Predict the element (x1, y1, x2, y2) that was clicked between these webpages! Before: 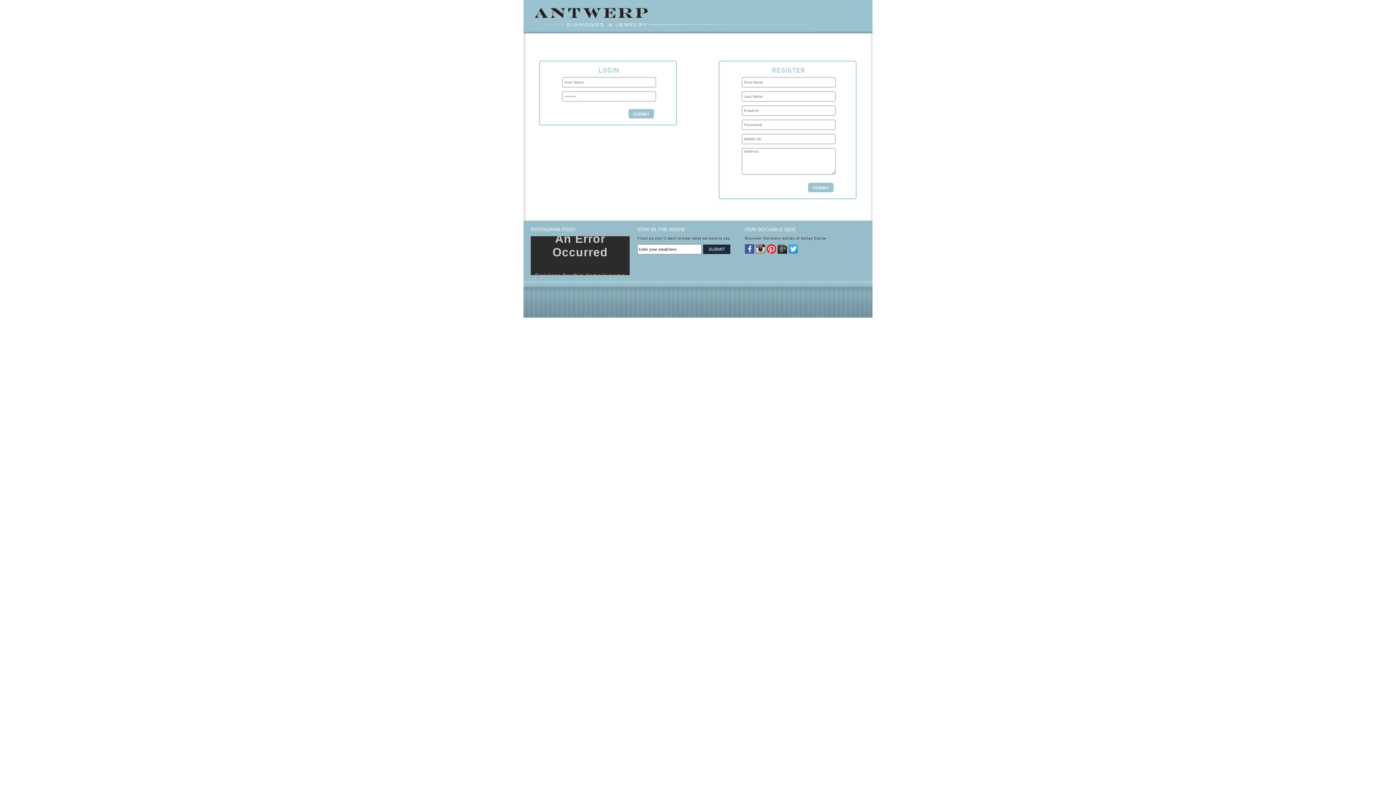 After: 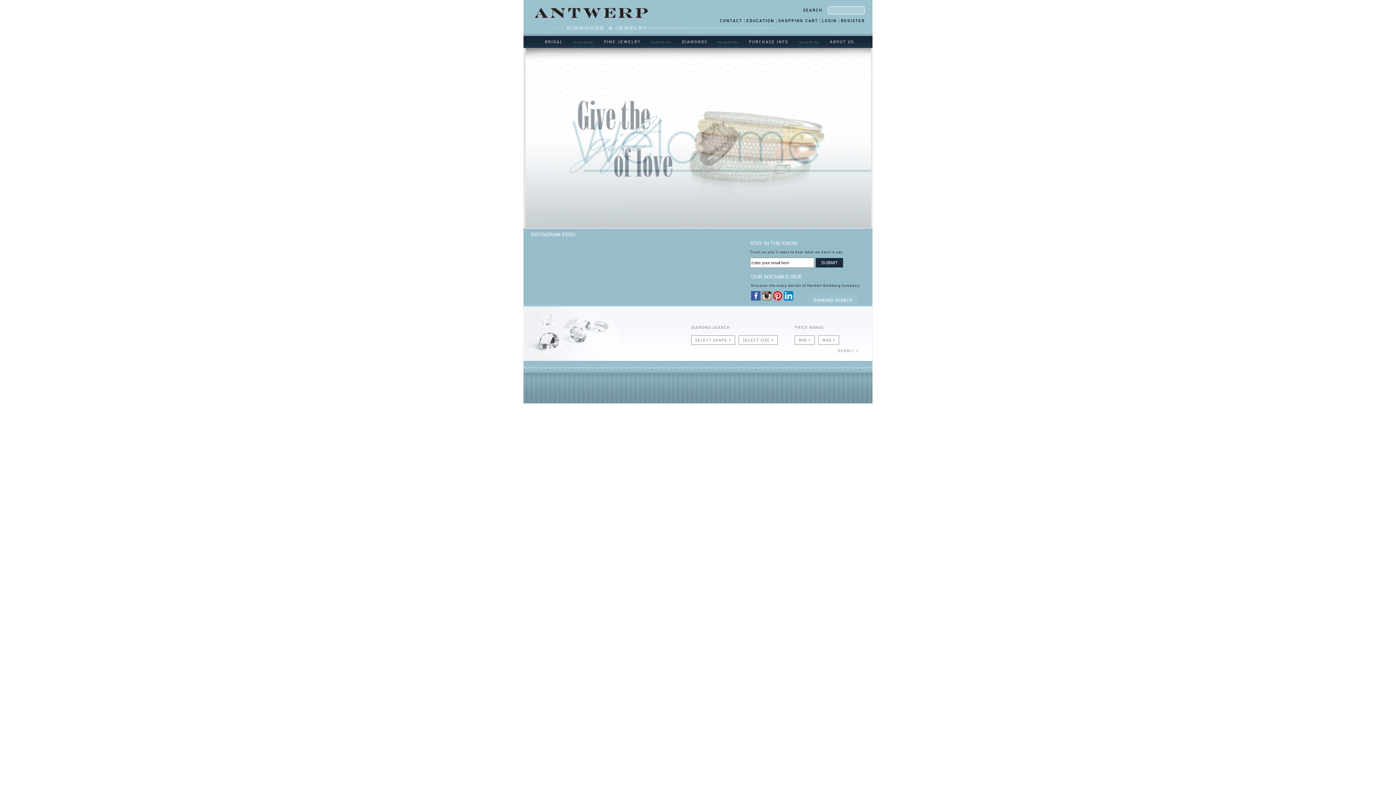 Action: bbox: (533, 14, 648, 20)